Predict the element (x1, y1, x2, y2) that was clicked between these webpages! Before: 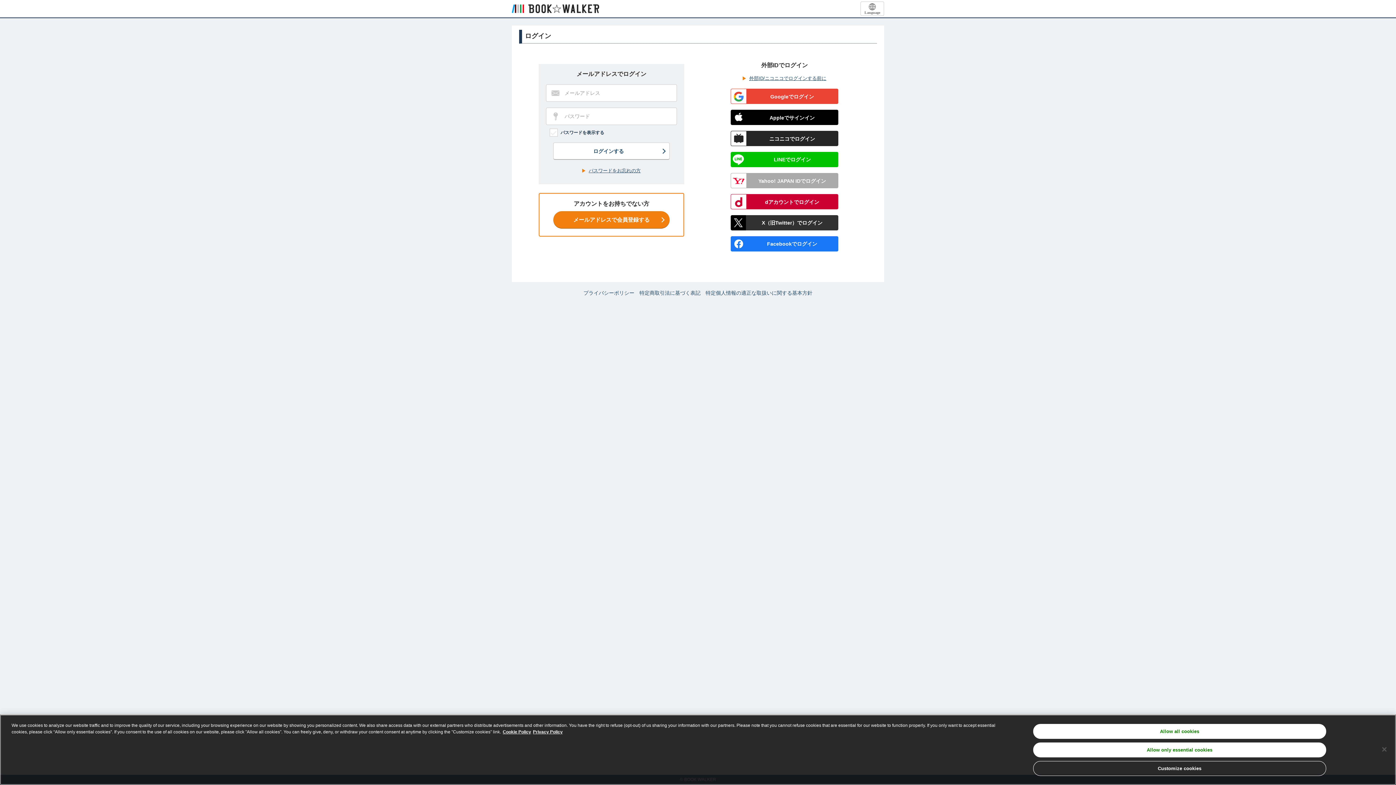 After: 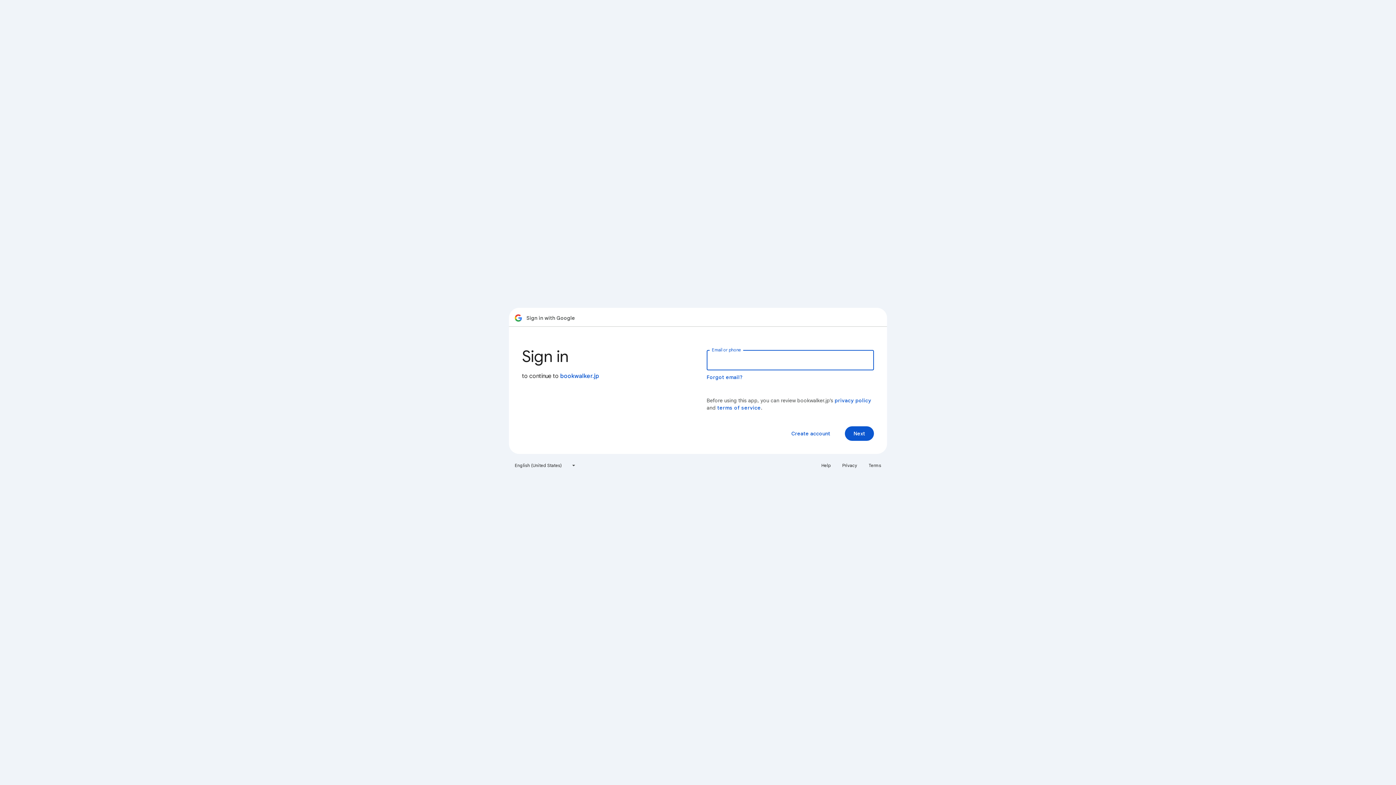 Action: bbox: (730, 88, 838, 104) label: Googleでログイン